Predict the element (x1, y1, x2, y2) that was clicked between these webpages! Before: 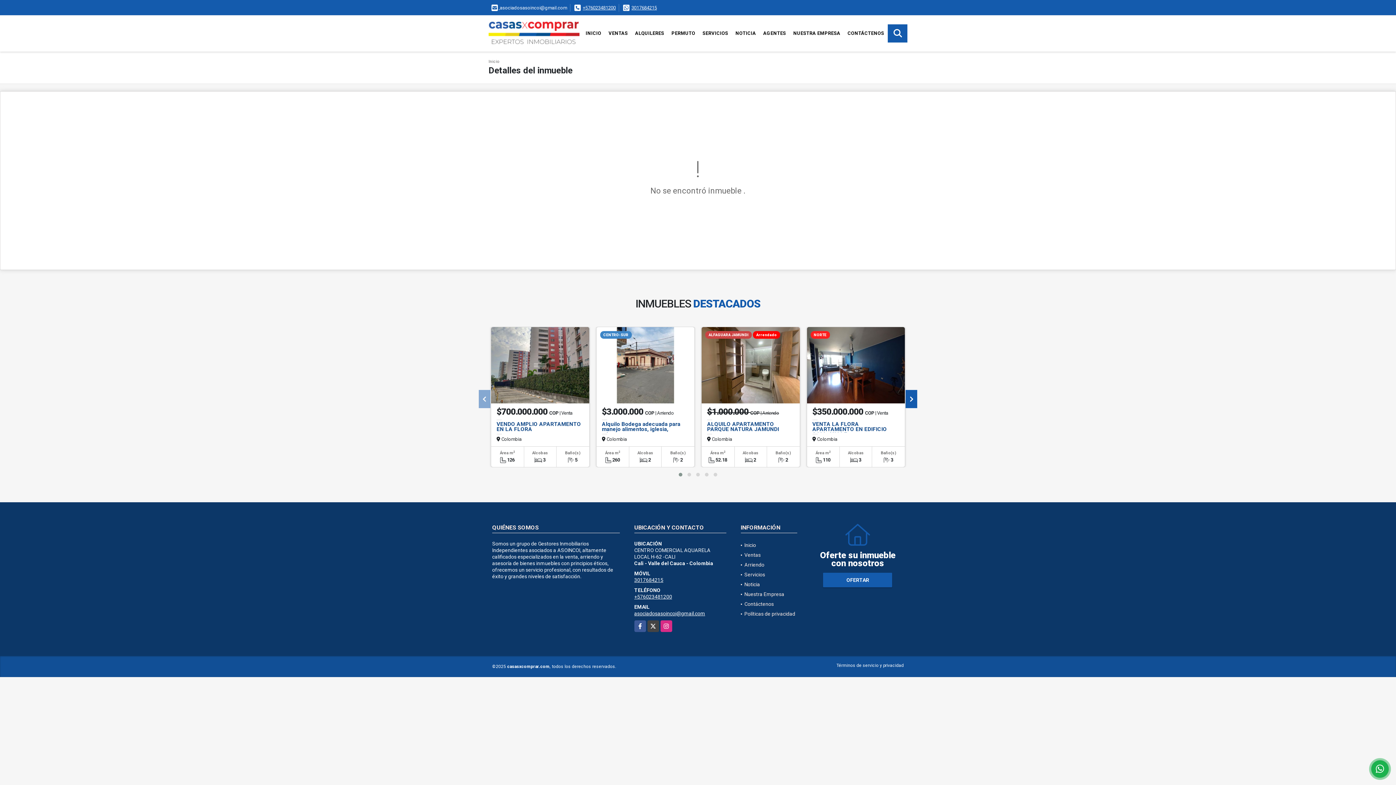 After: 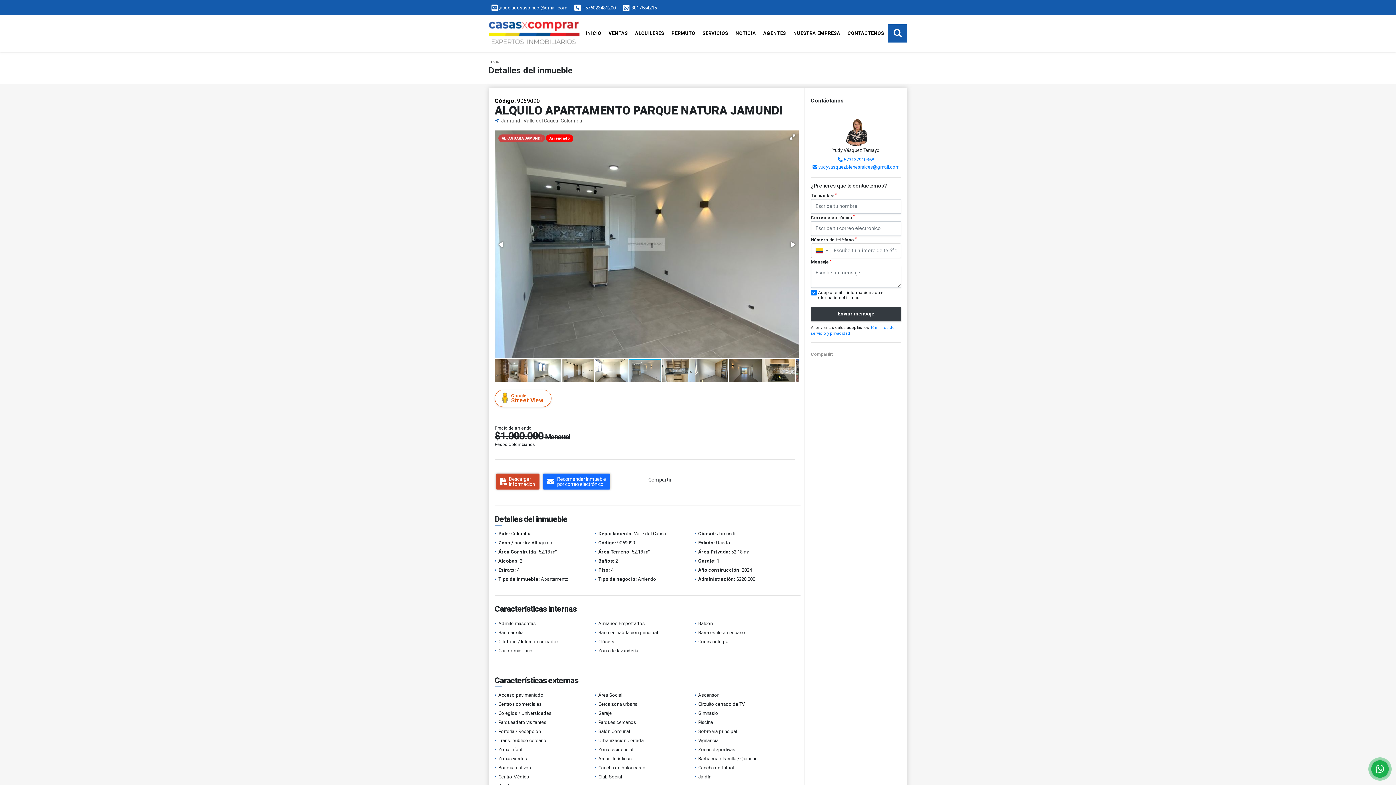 Action: bbox: (701, 327, 799, 403)